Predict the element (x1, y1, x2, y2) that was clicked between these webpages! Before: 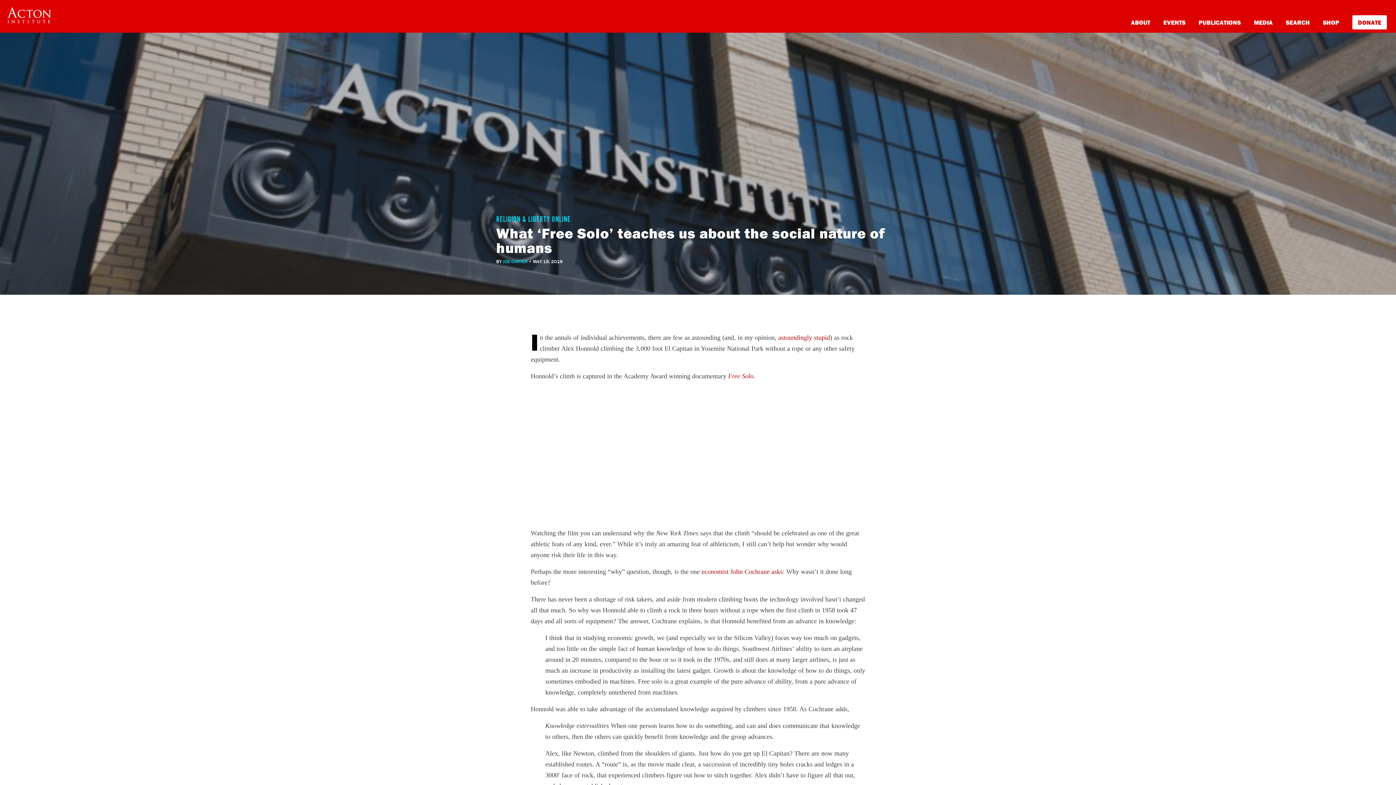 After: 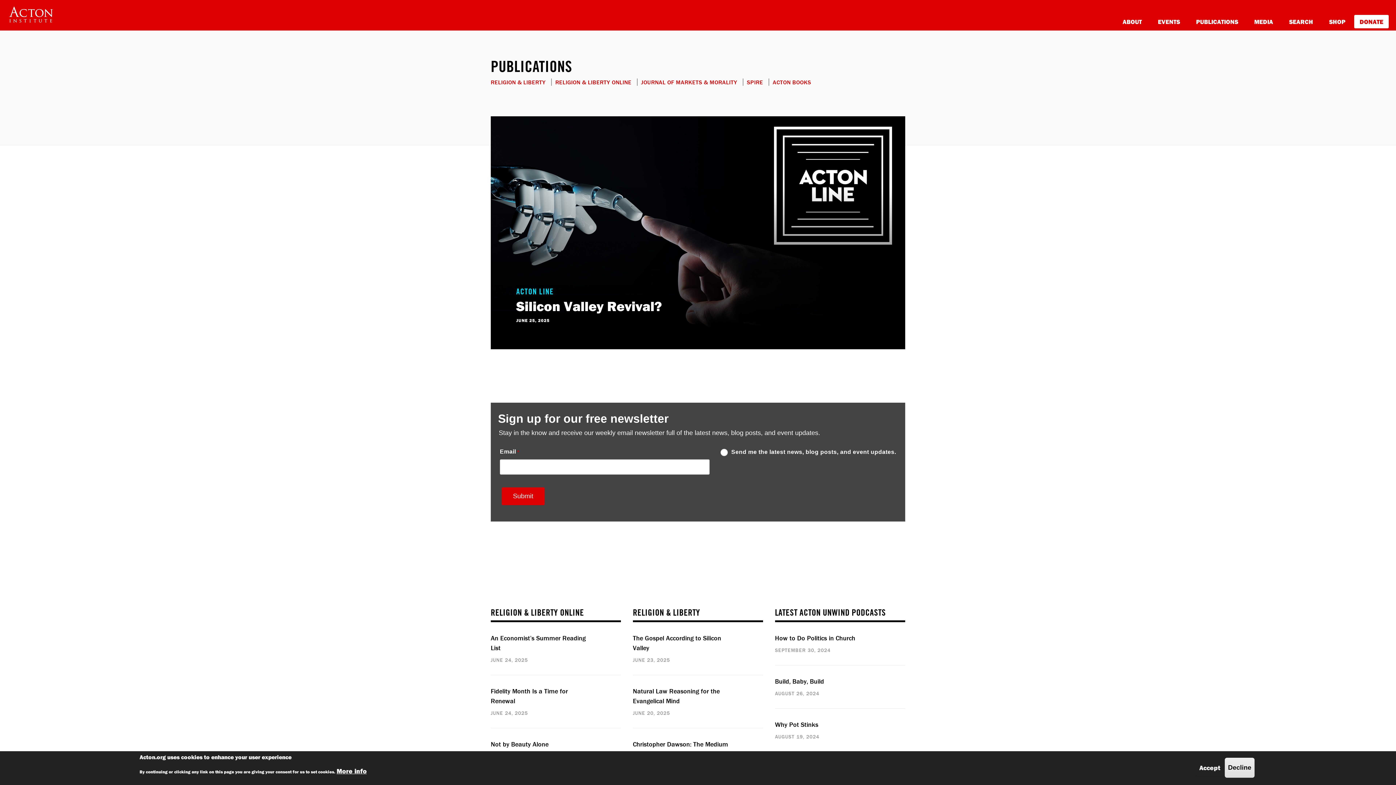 Action: label: PUBLICATIONS bbox: (1198, 17, 1241, 26)